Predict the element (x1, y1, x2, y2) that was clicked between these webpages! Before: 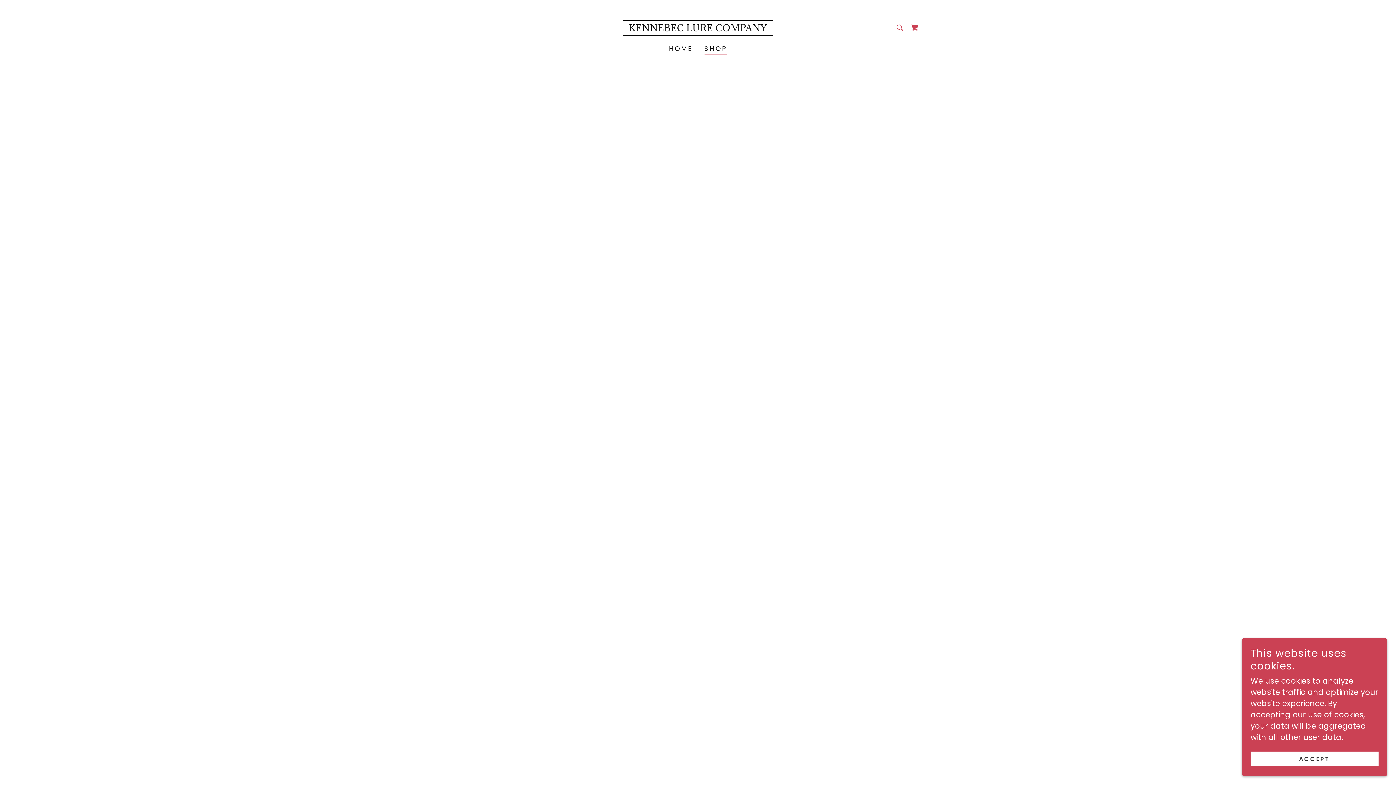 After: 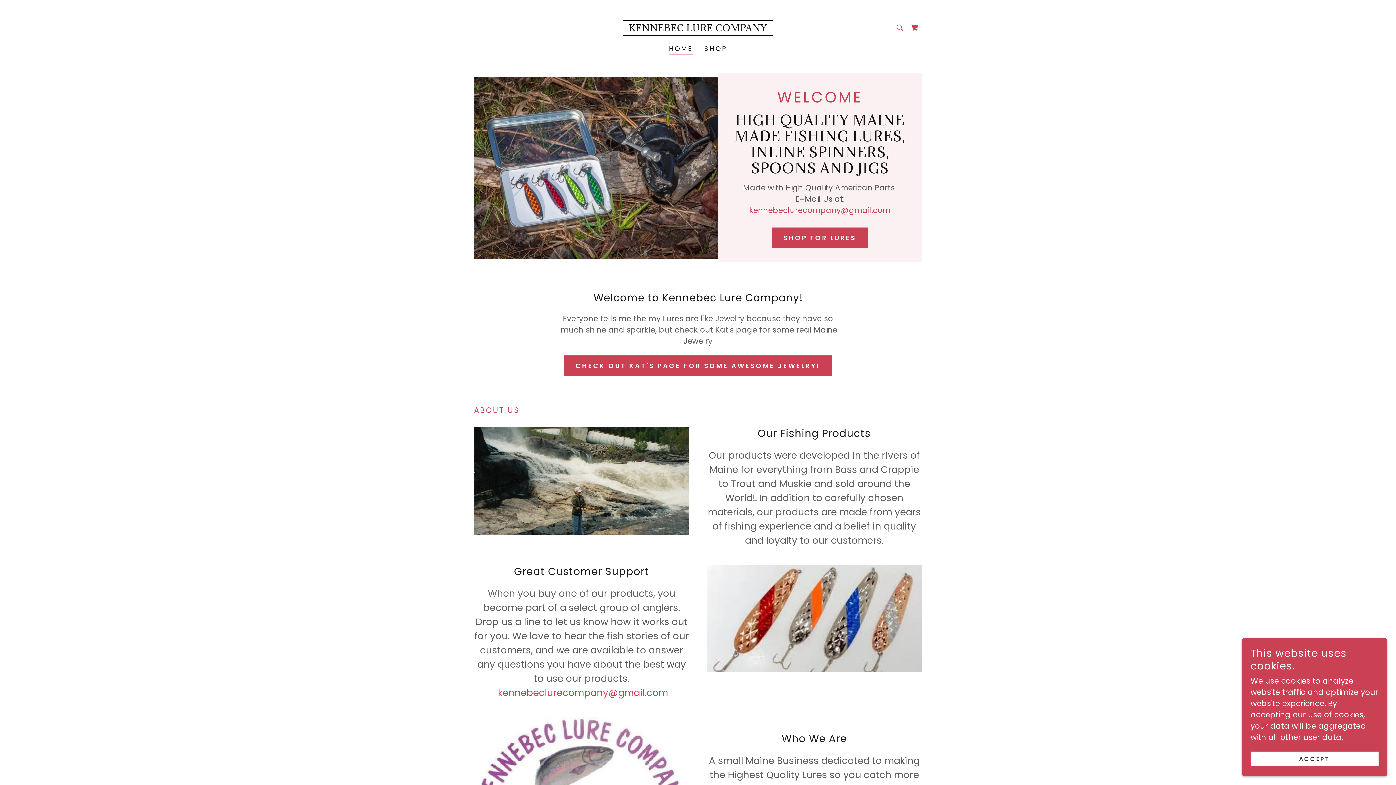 Action: label: HOME bbox: (666, 42, 695, 55)